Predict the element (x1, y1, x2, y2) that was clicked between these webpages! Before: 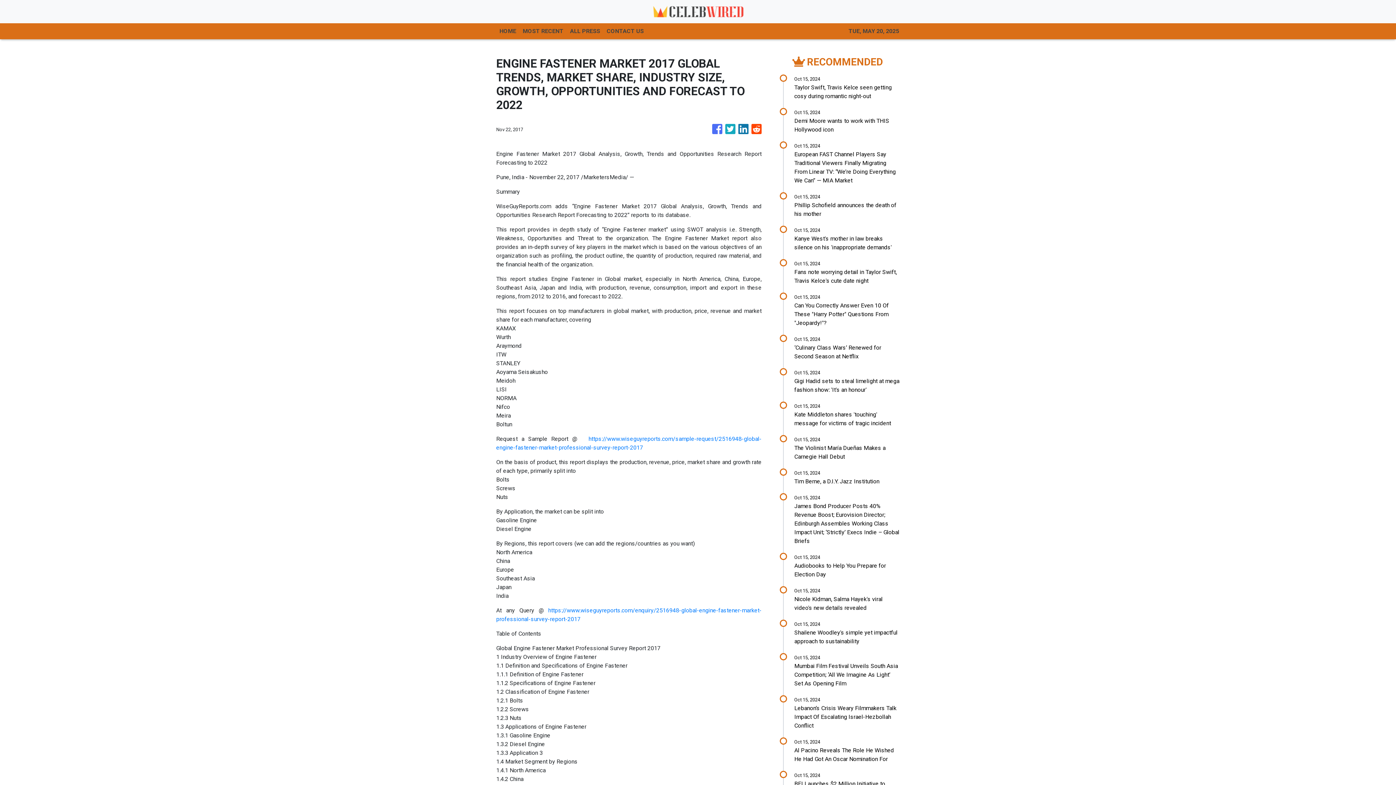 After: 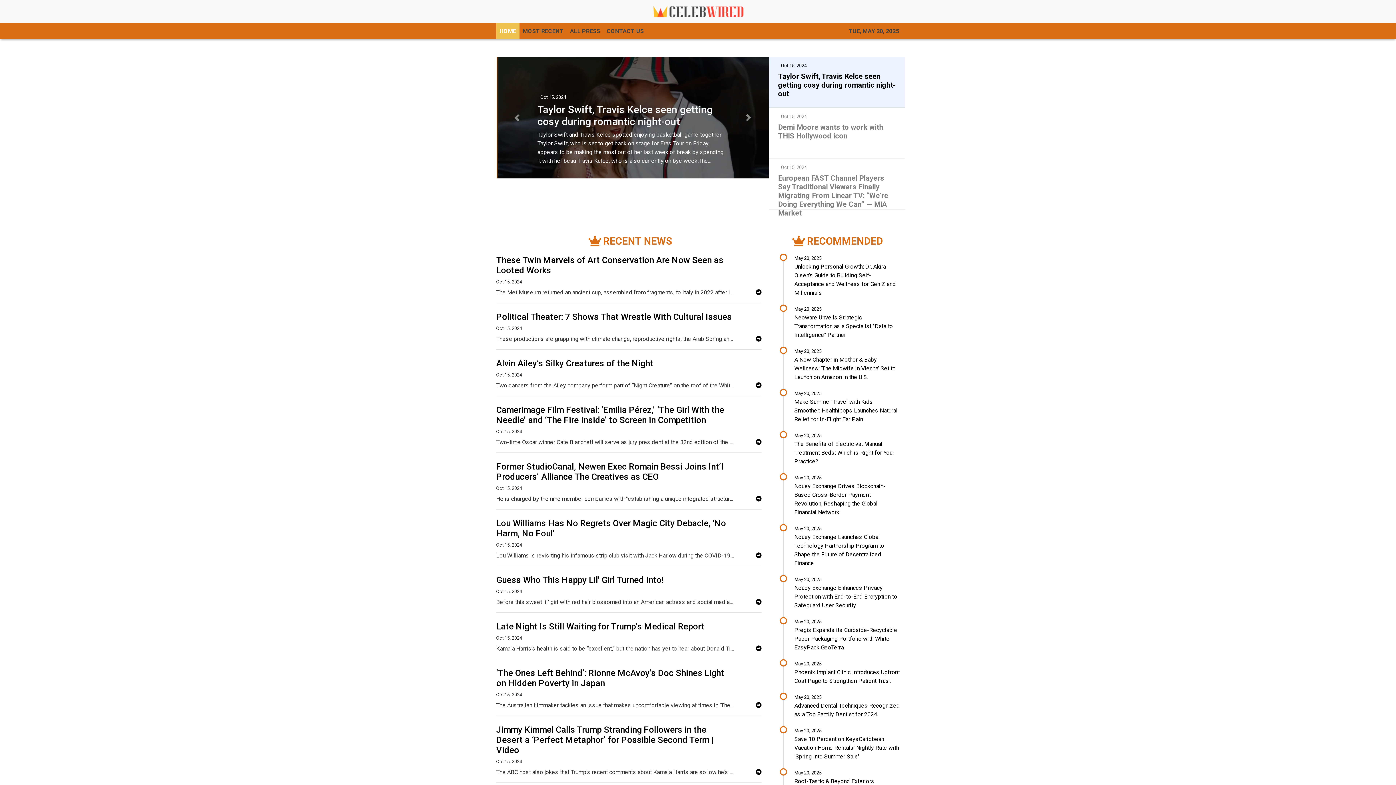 Action: bbox: (652, 5, 744, 17)